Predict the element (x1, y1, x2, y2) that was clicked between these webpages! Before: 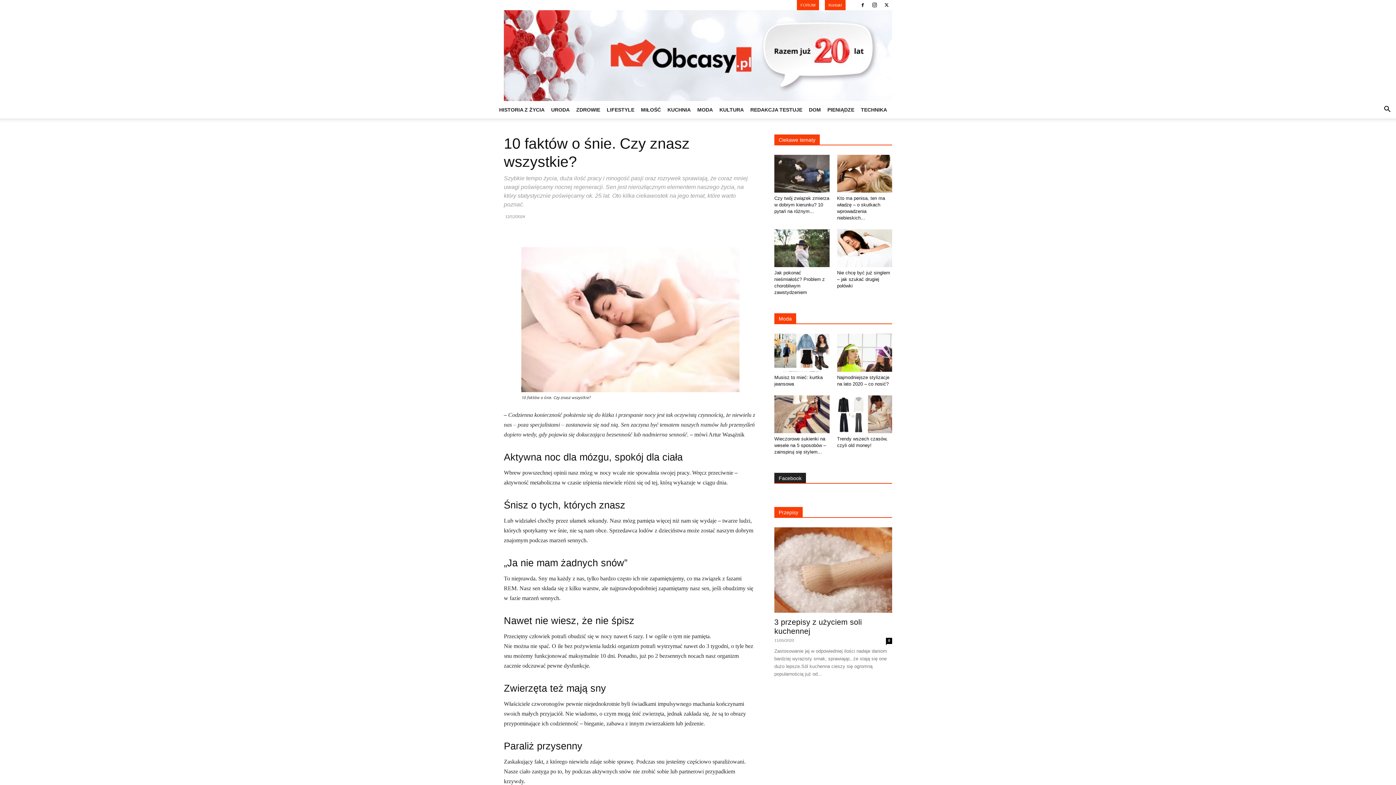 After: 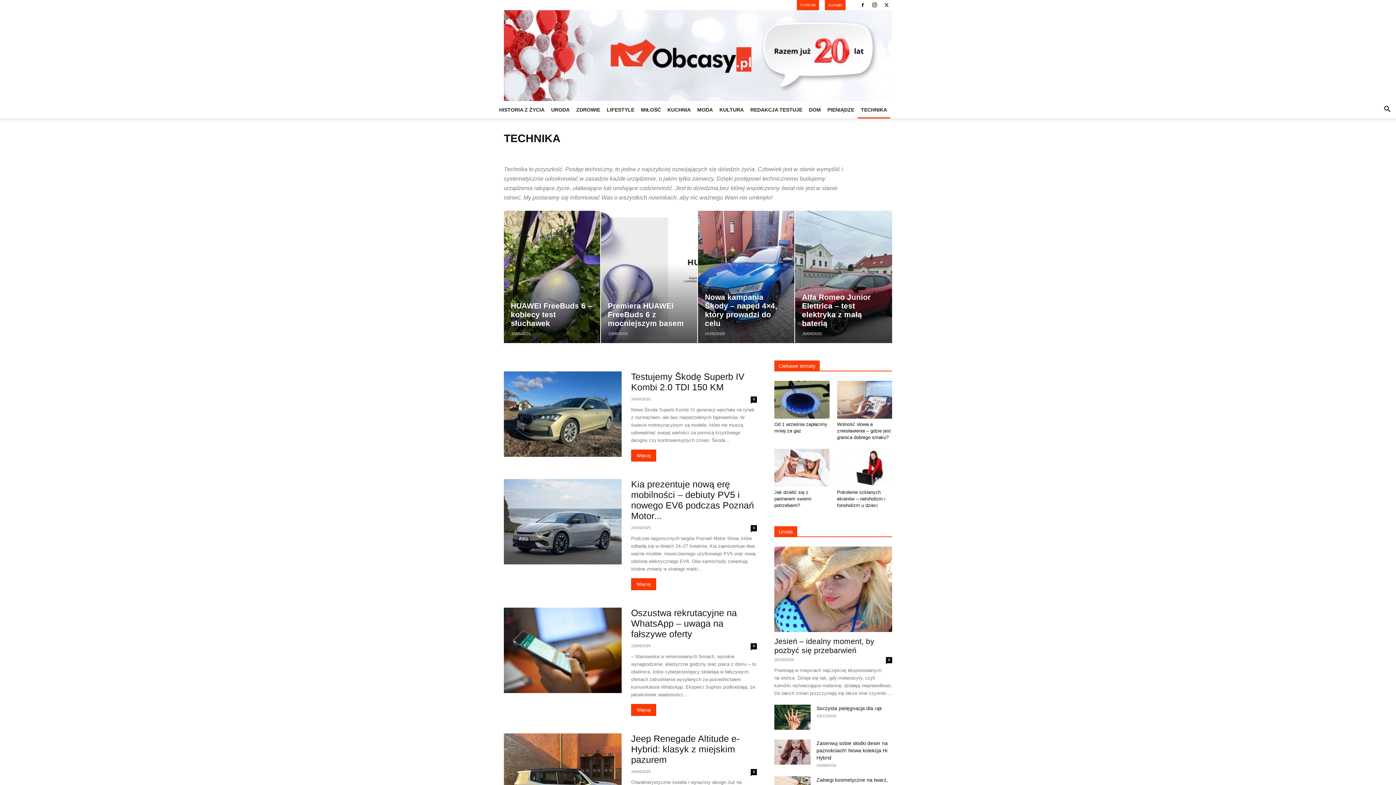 Action: label: TECHNIKA bbox: (857, 101, 890, 118)